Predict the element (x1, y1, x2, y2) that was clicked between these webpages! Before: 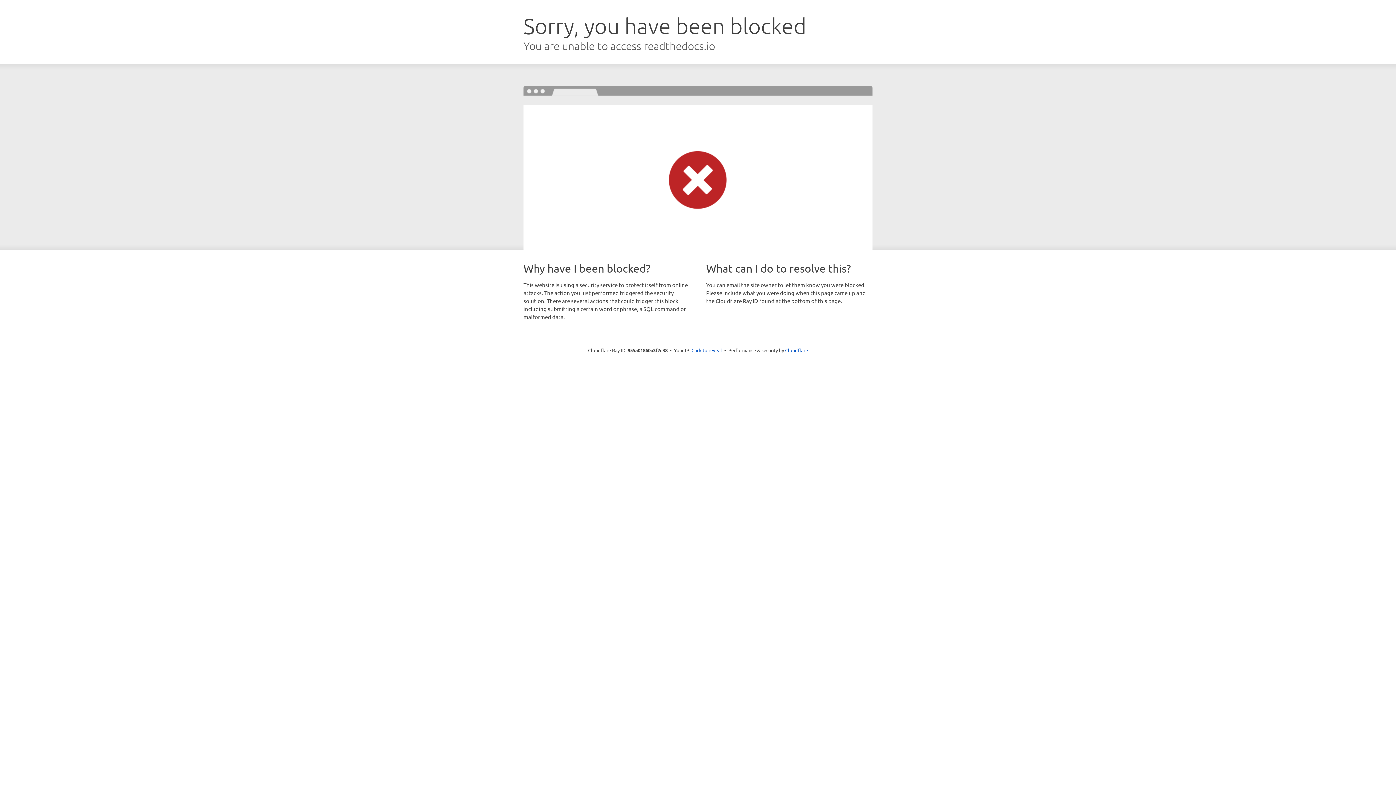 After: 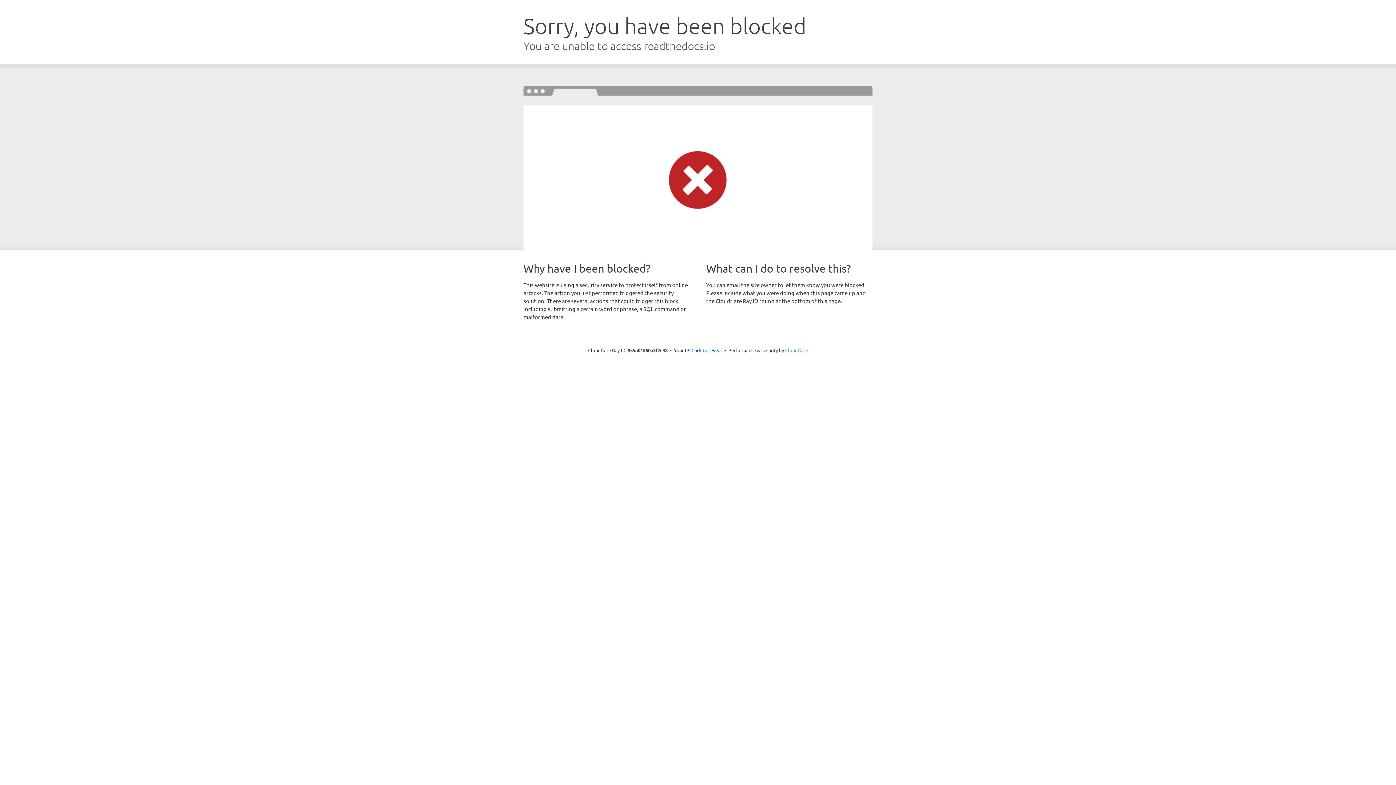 Action: label: Cloudflare bbox: (785, 347, 808, 353)